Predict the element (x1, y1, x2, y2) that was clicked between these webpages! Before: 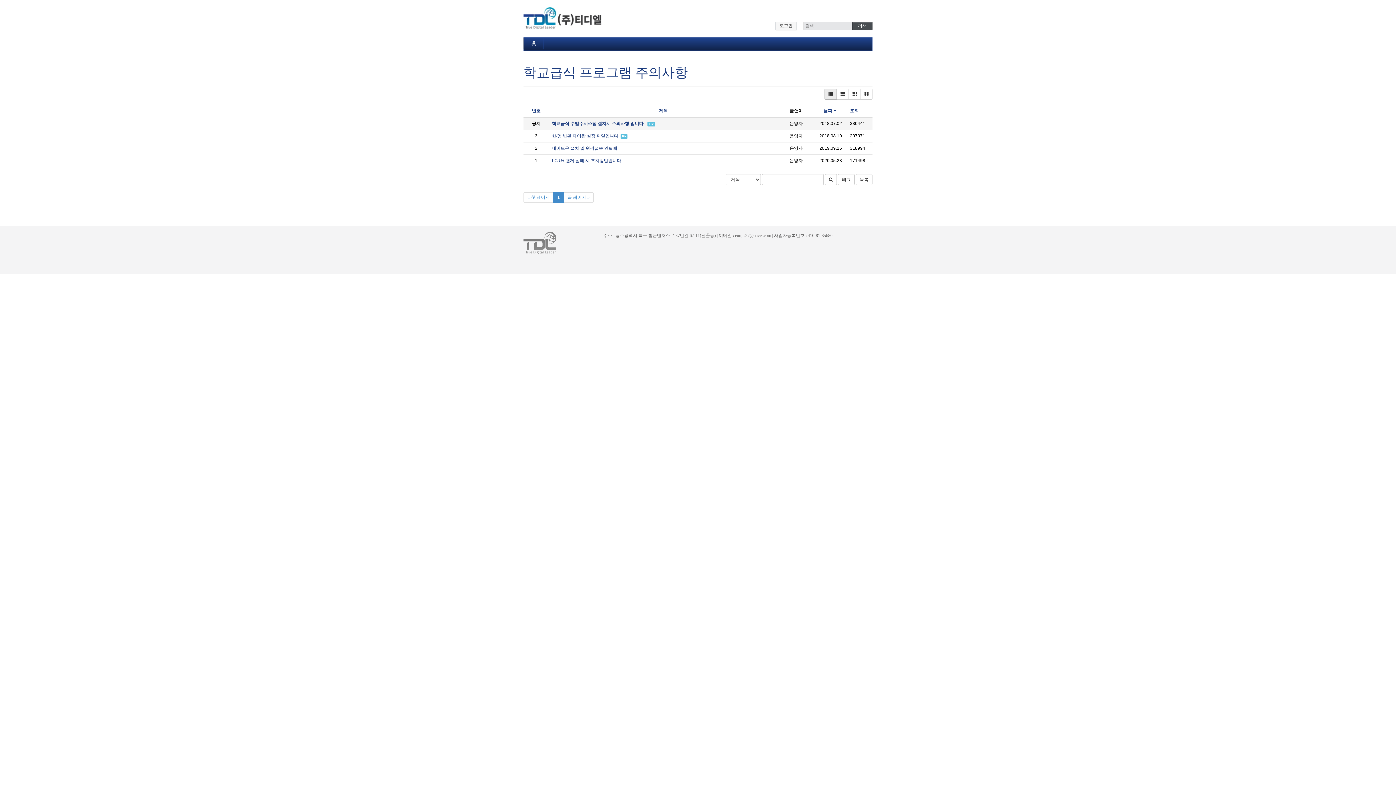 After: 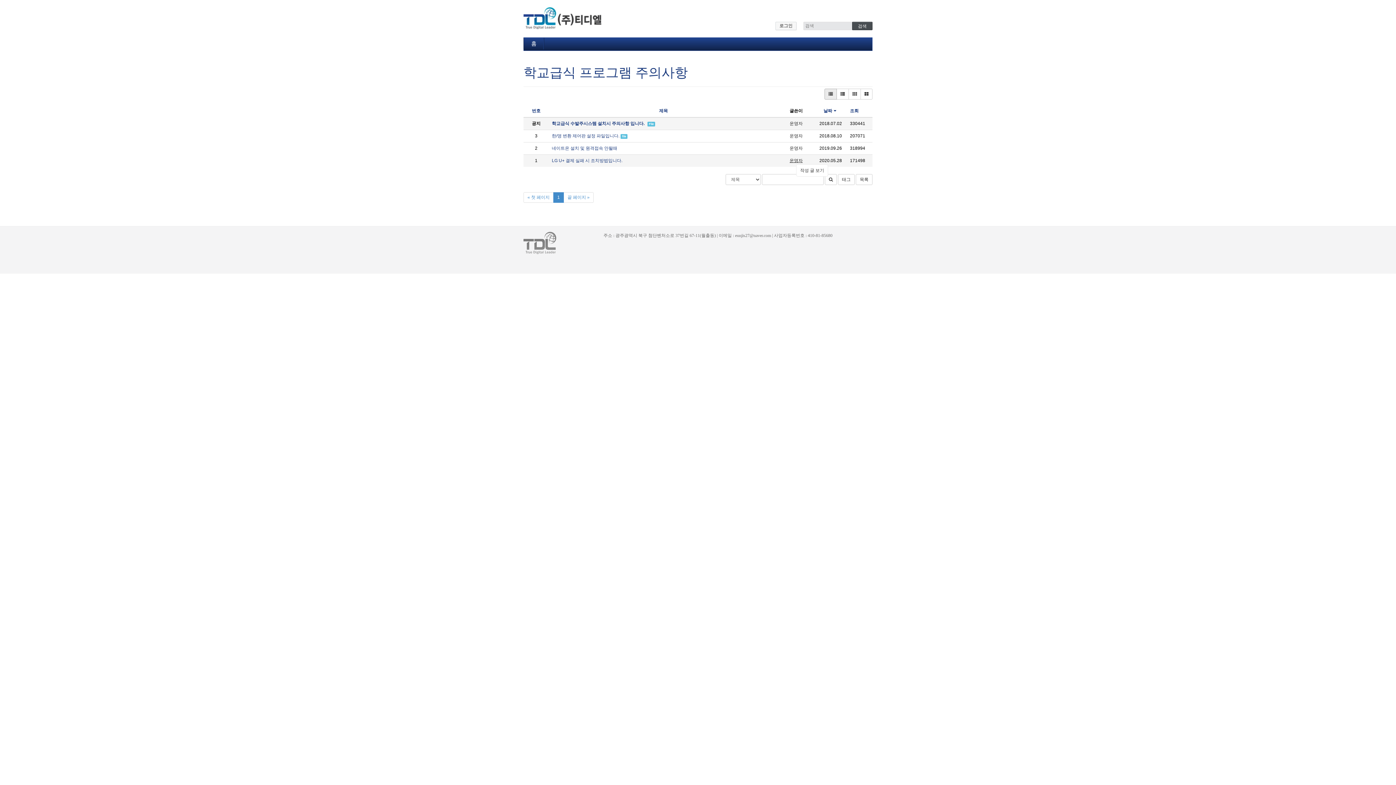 Action: label: 운영자 bbox: (789, 158, 802, 163)